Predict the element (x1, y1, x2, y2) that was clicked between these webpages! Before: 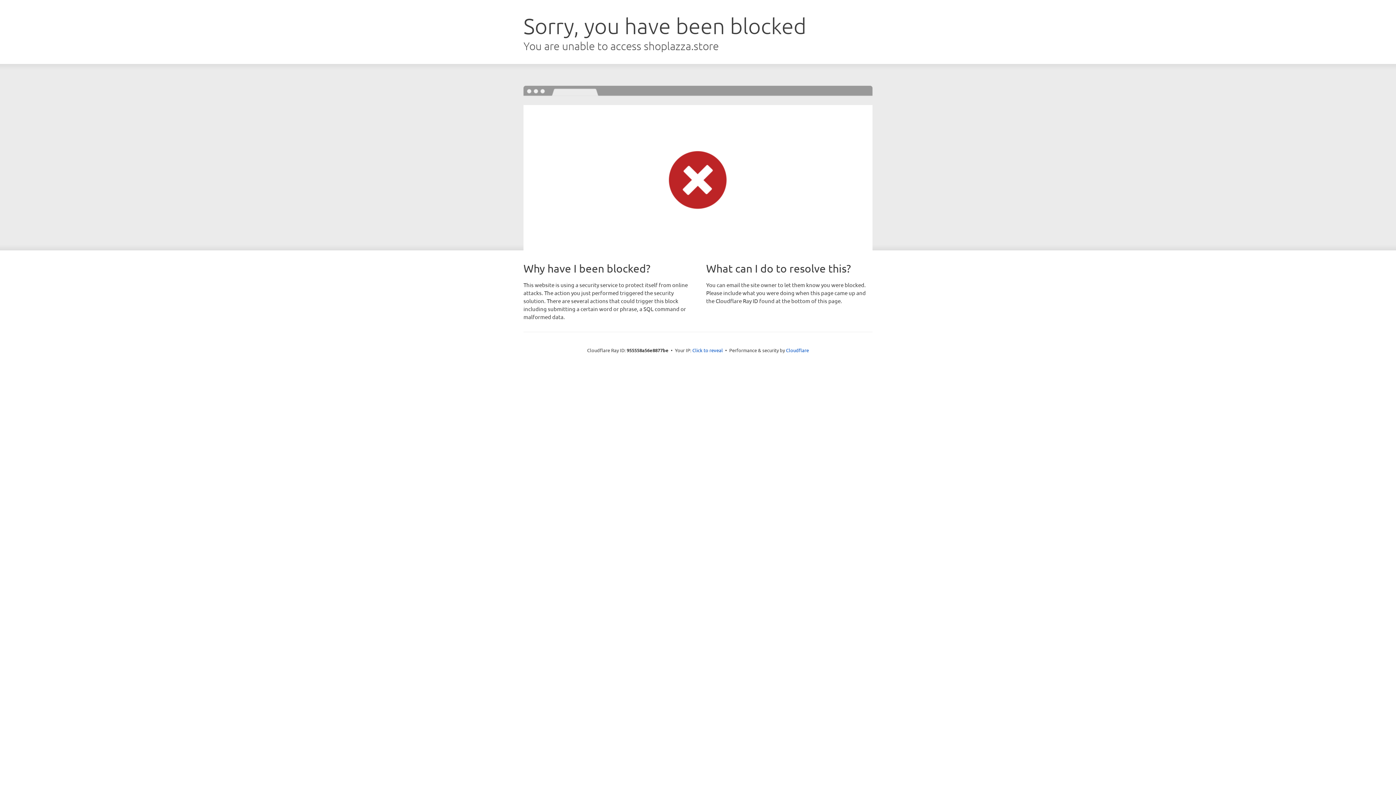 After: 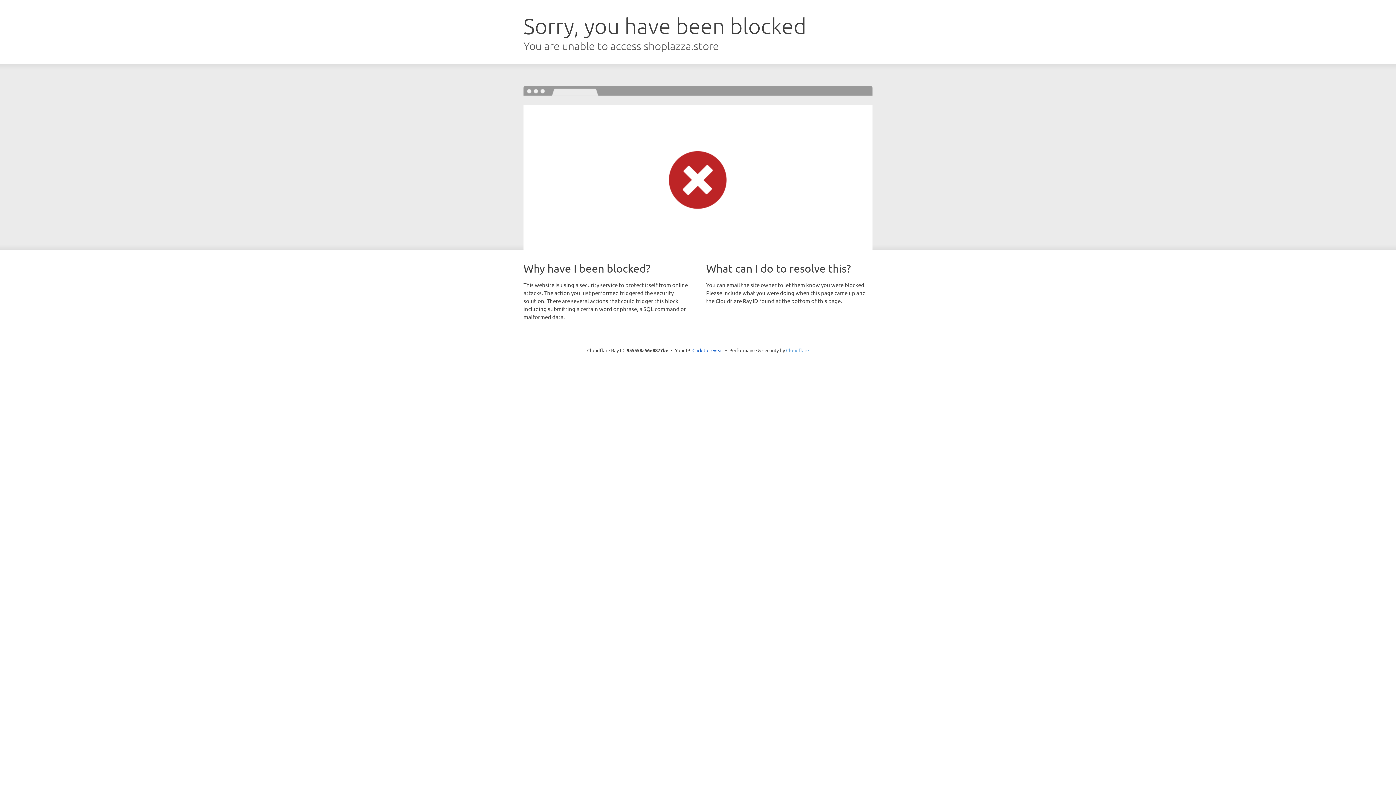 Action: label: Cloudflare bbox: (786, 347, 809, 353)